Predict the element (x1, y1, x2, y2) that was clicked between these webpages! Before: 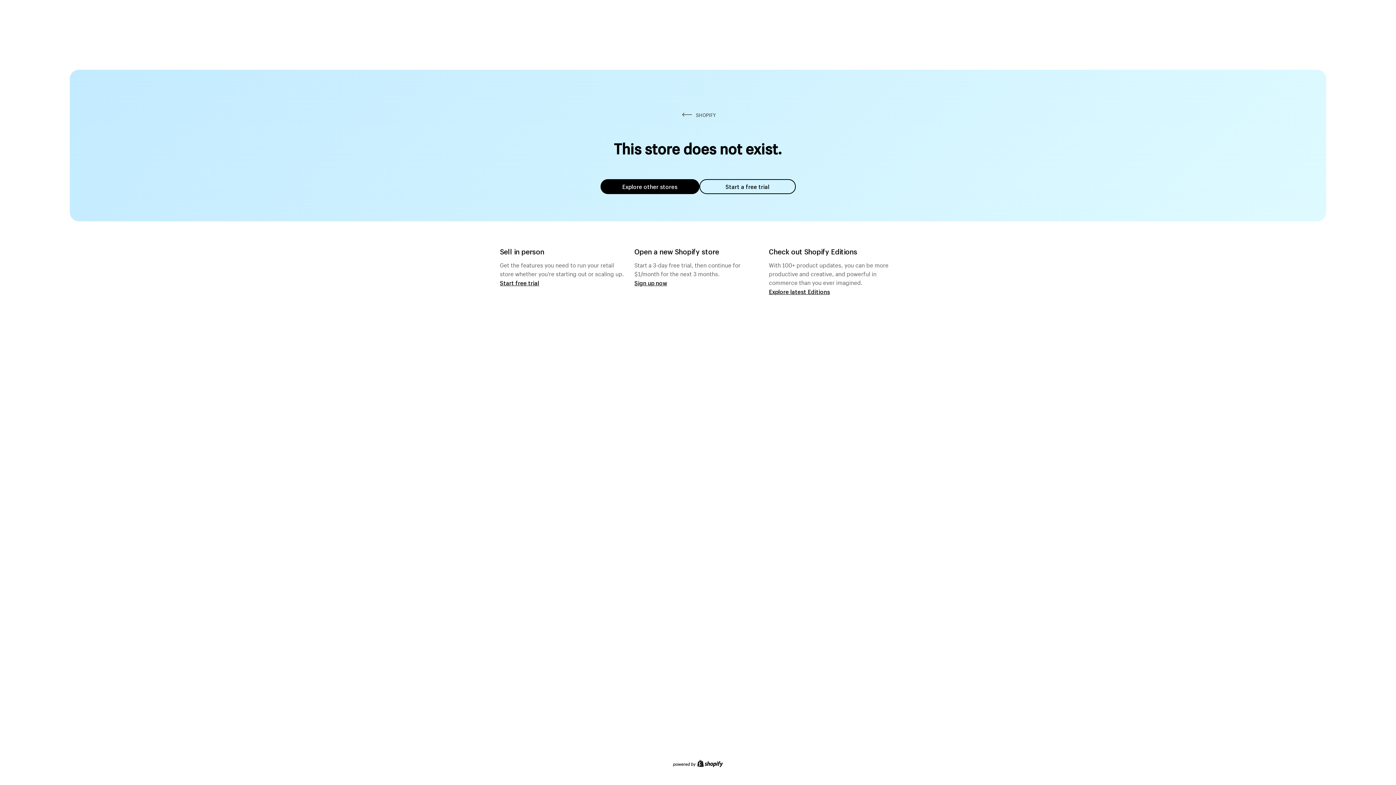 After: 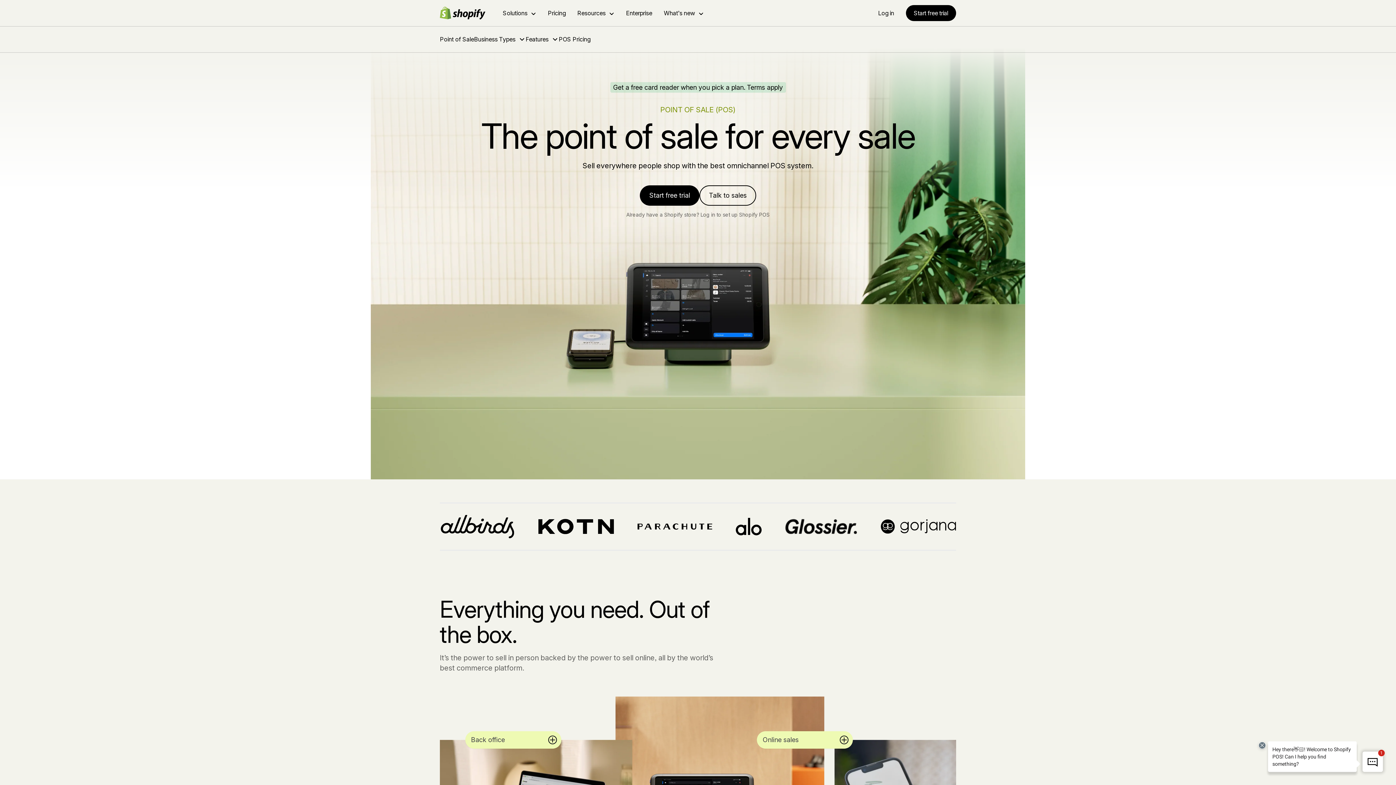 Action: bbox: (500, 279, 539, 286) label: Start free trial